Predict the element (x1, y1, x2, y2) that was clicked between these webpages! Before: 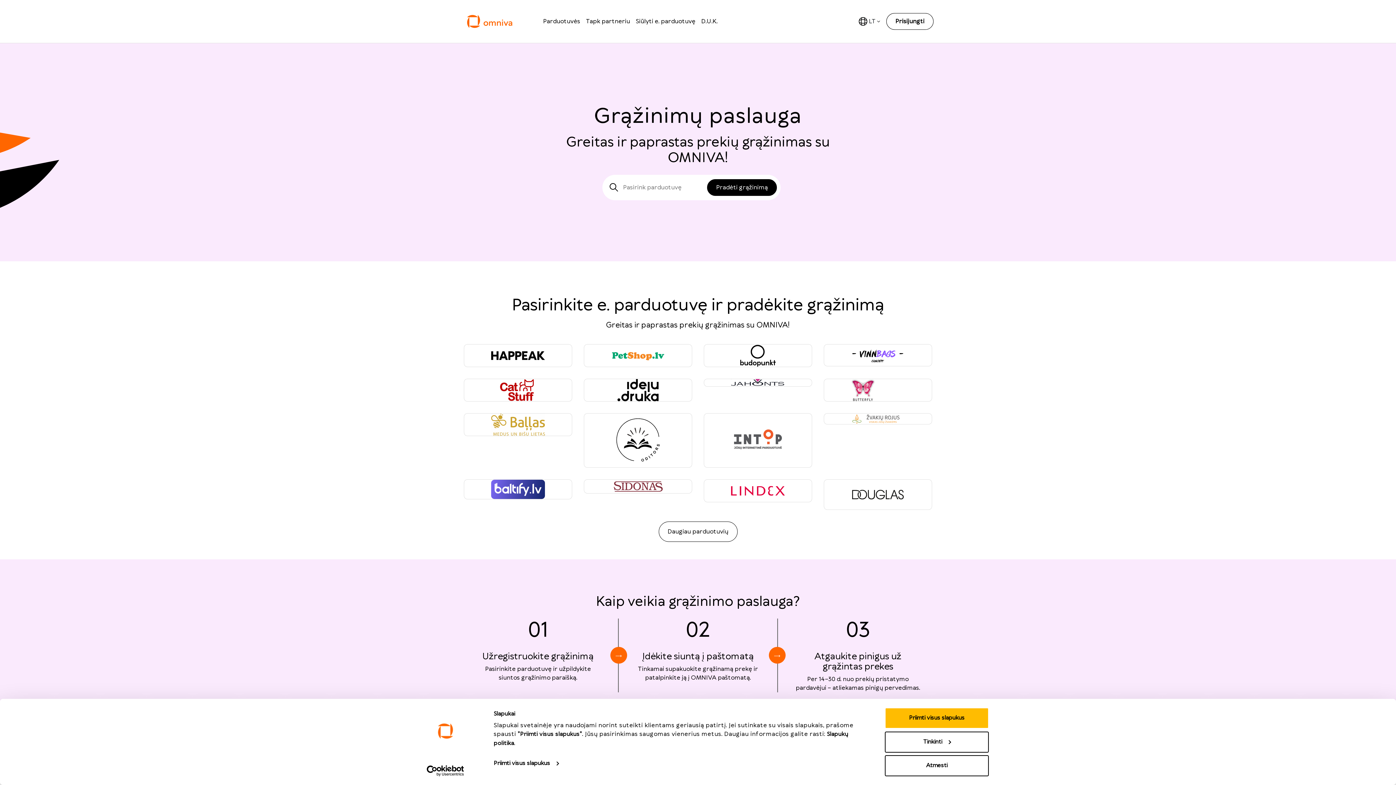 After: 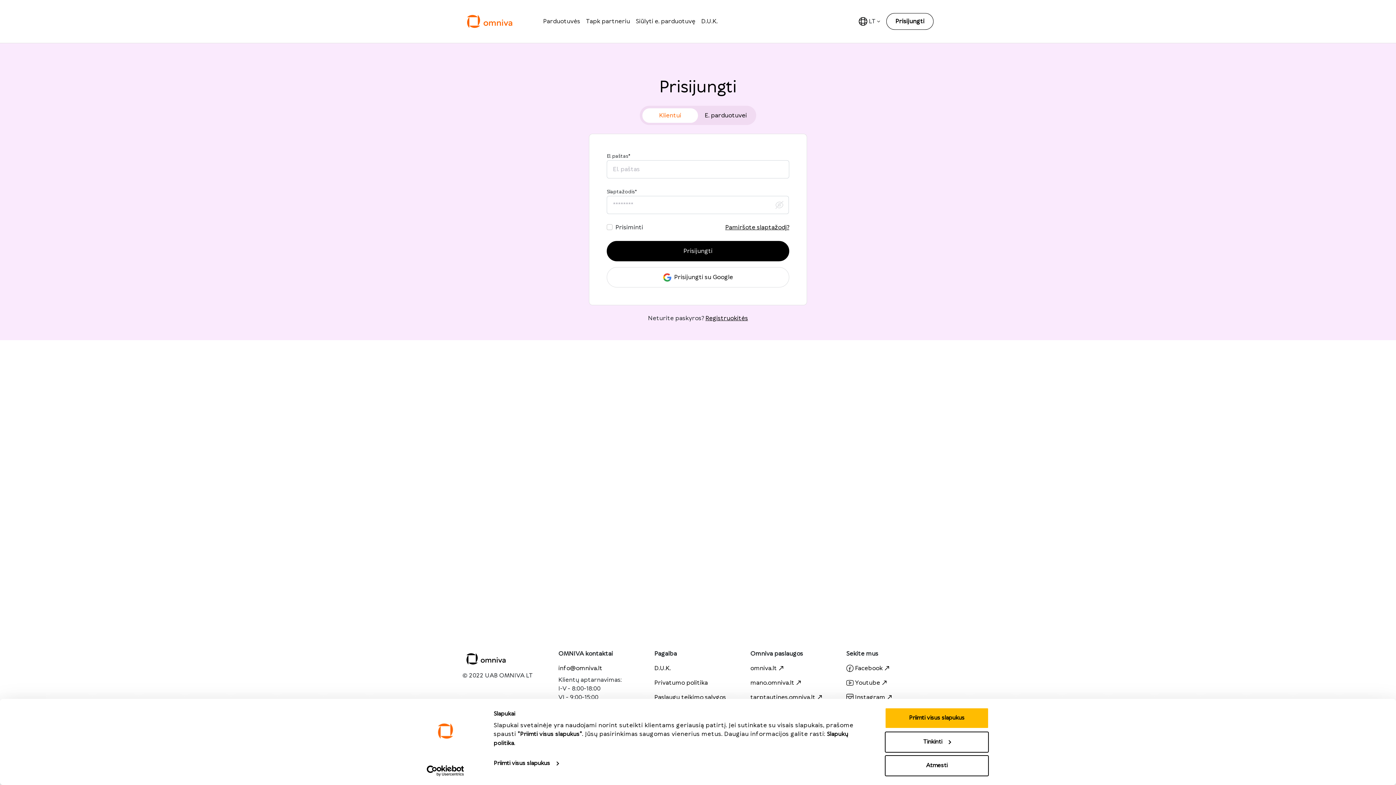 Action: label: Prisijungti bbox: (886, 13, 933, 29)